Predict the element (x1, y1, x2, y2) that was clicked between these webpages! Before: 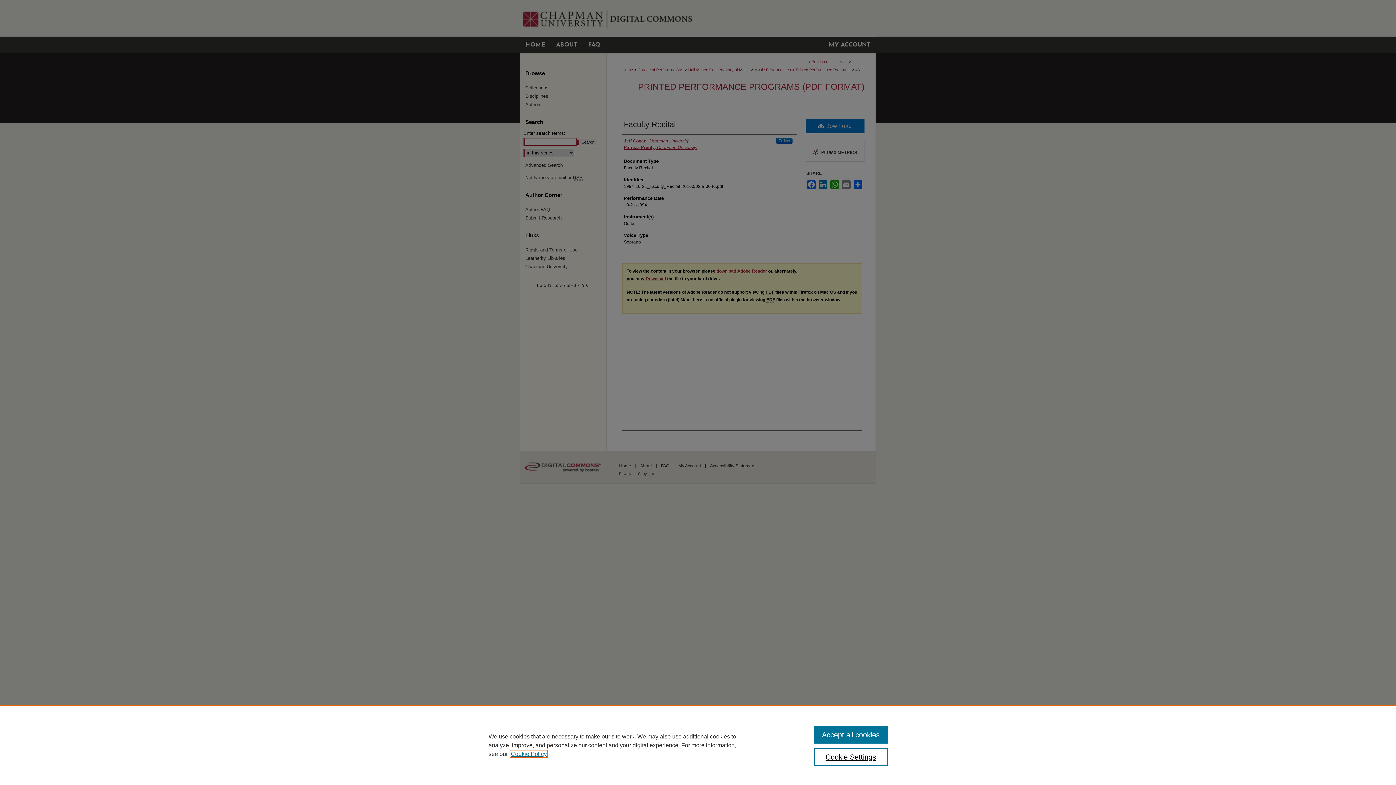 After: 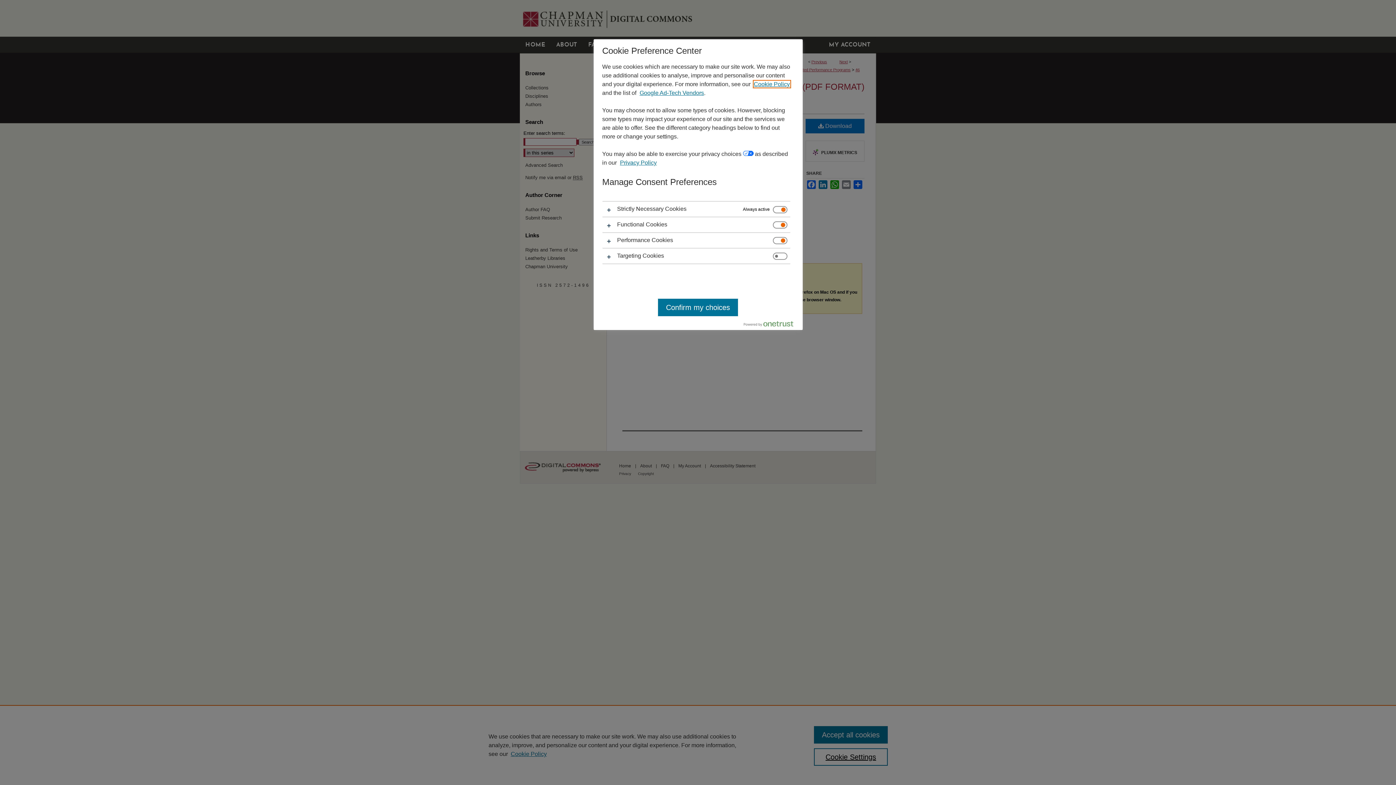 Action: bbox: (814, 748, 887, 766) label: Cookie Settings